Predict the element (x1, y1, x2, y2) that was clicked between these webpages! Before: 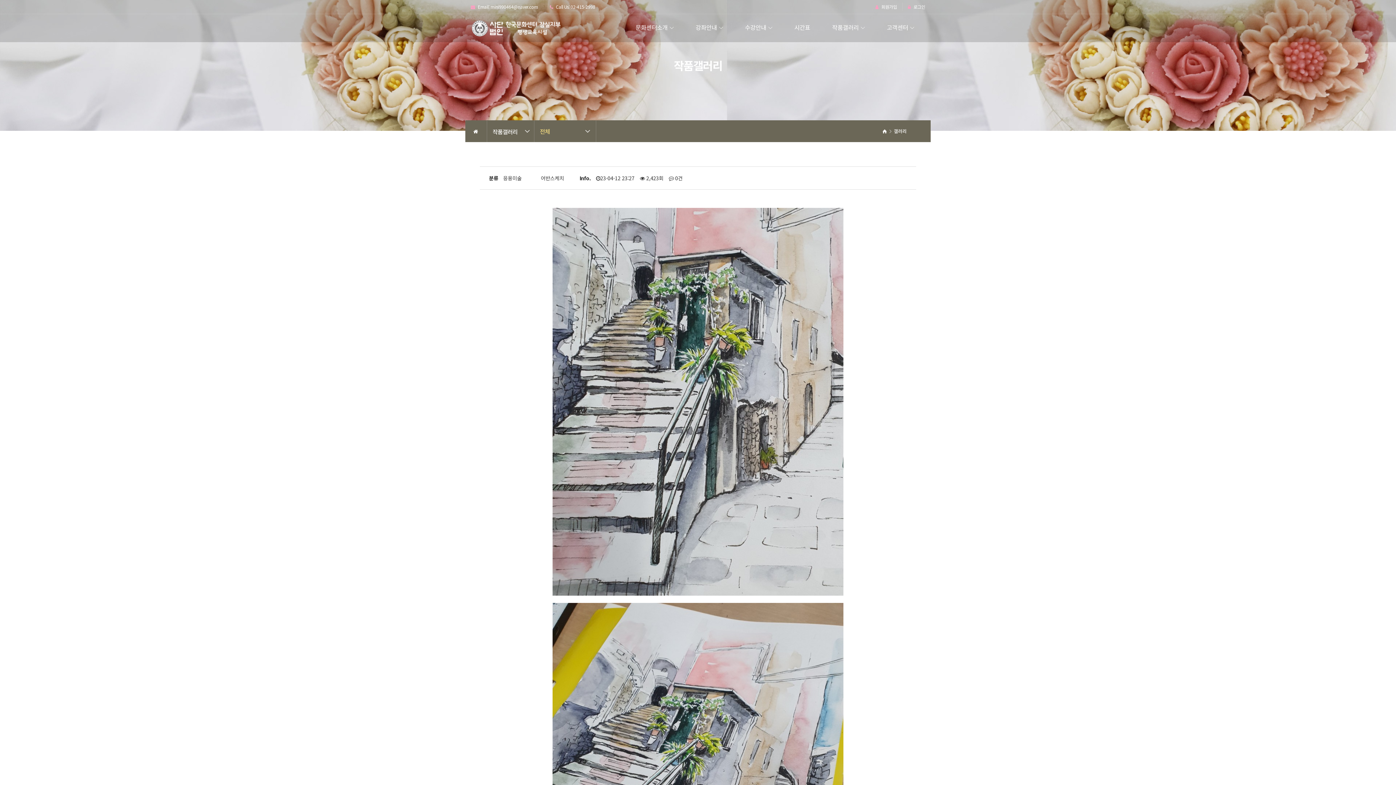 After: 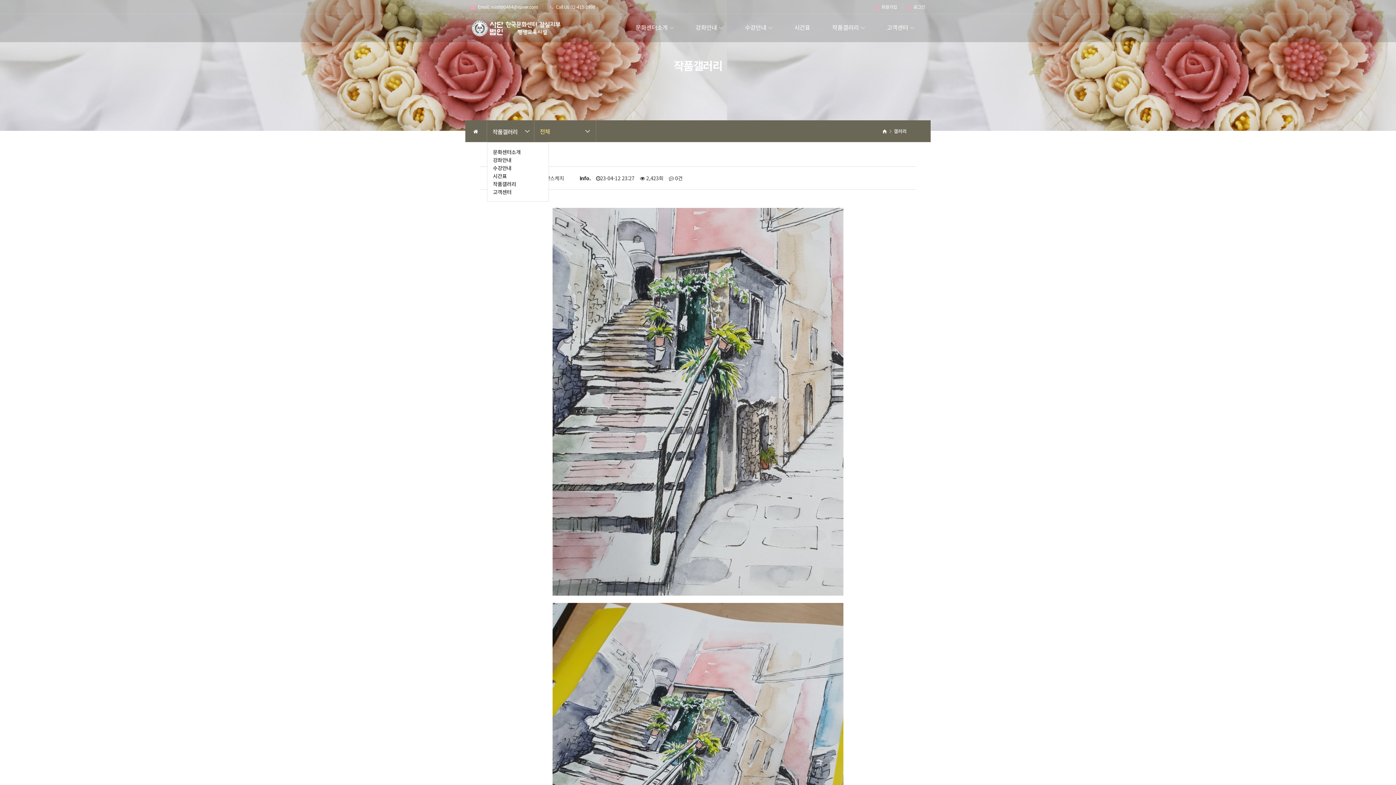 Action: label: 작품갤러리 bbox: (487, 120, 534, 142)